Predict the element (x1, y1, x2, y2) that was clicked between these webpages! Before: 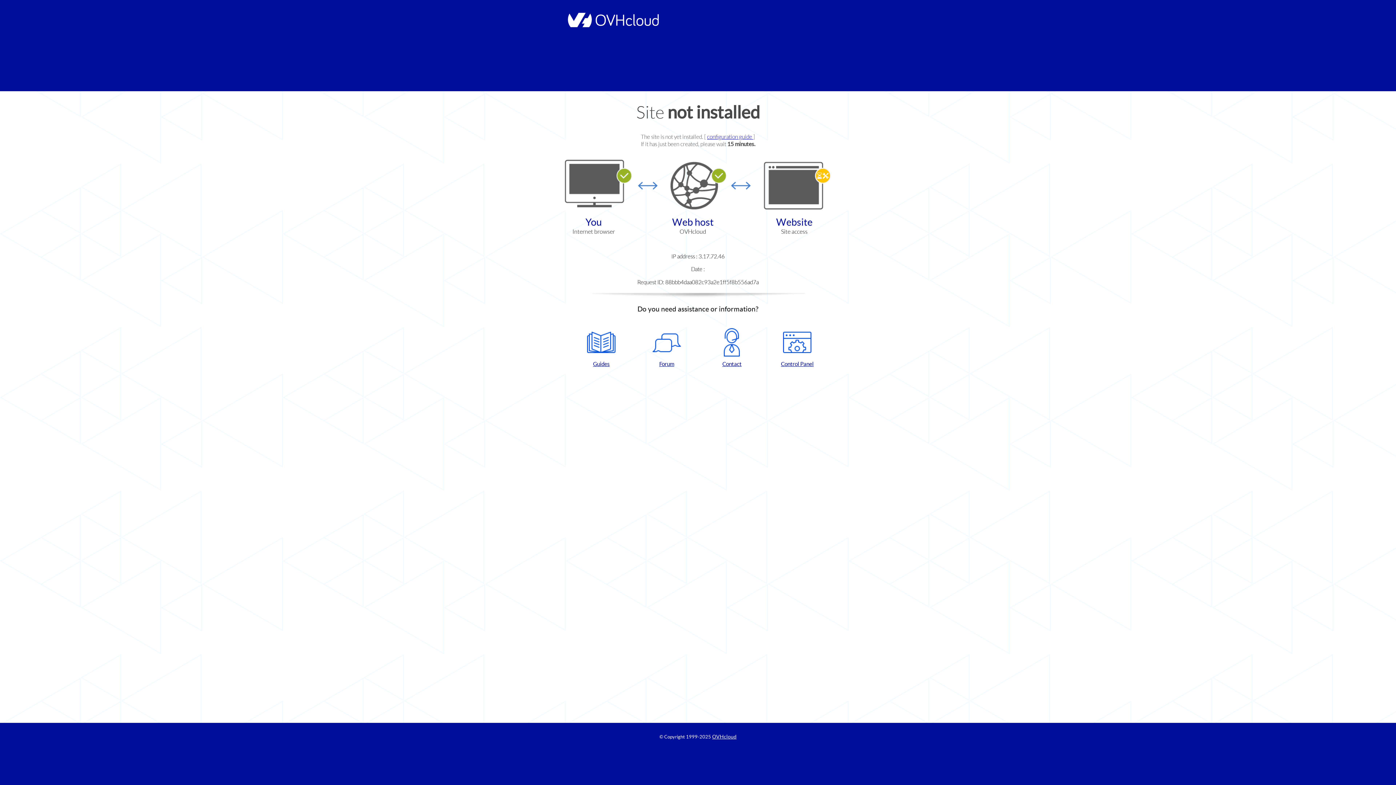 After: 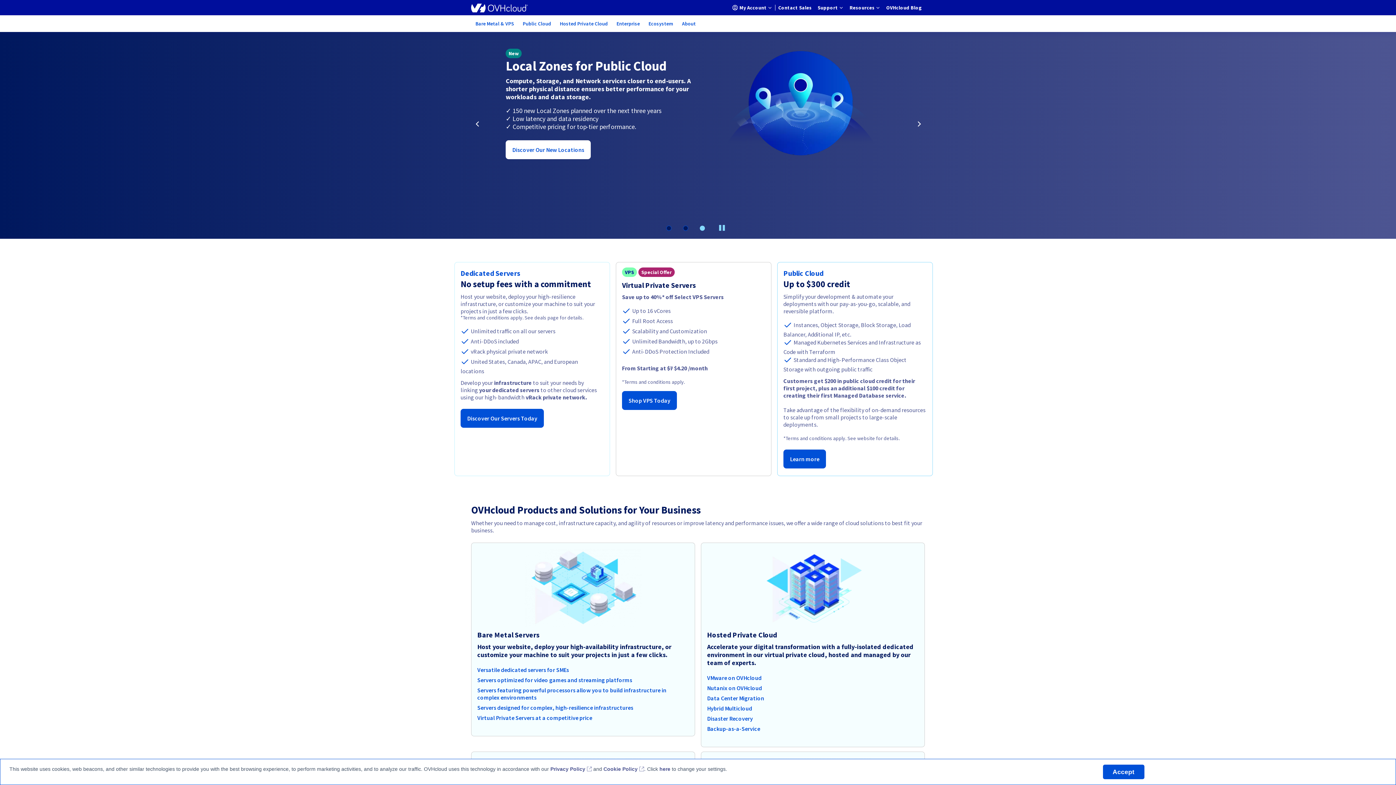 Action: label: OVHcloud bbox: (712, 734, 736, 740)